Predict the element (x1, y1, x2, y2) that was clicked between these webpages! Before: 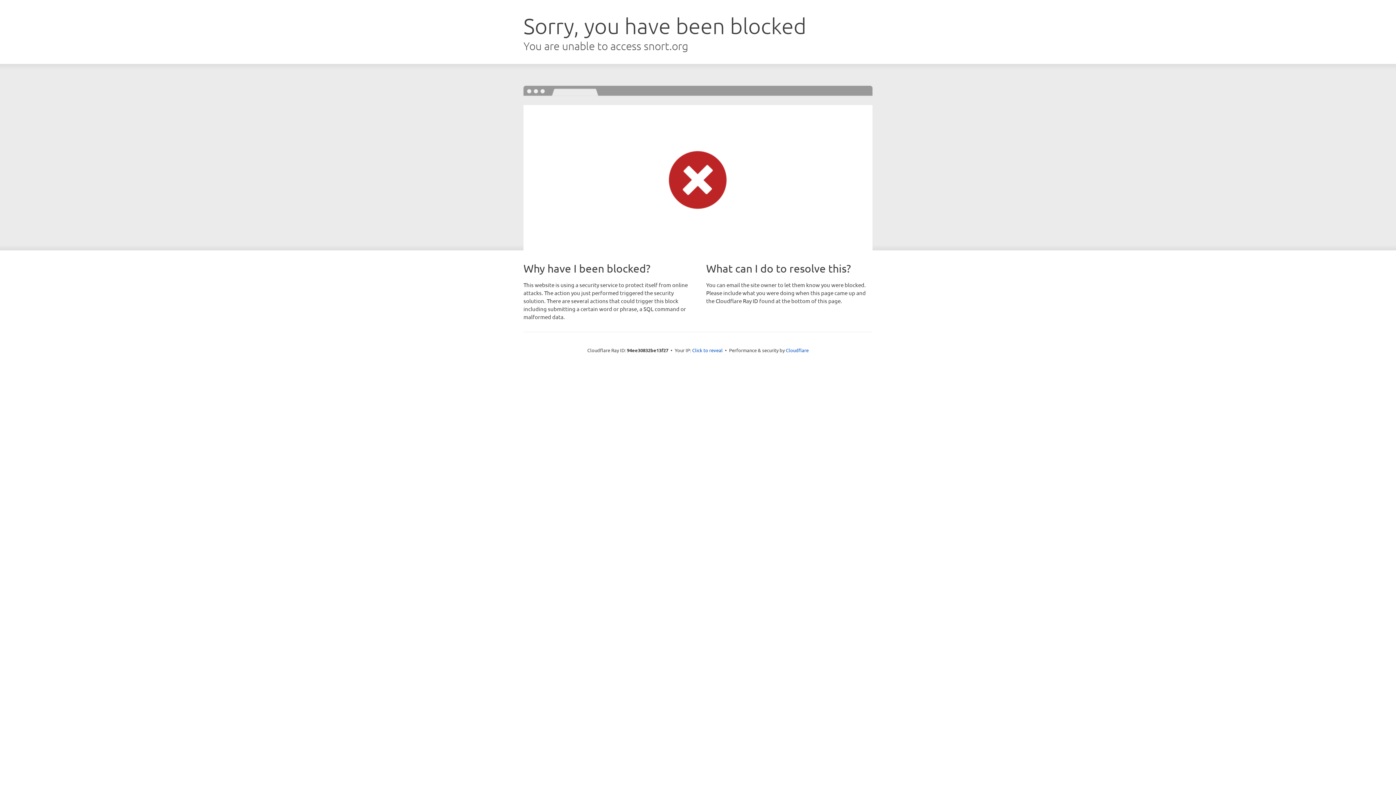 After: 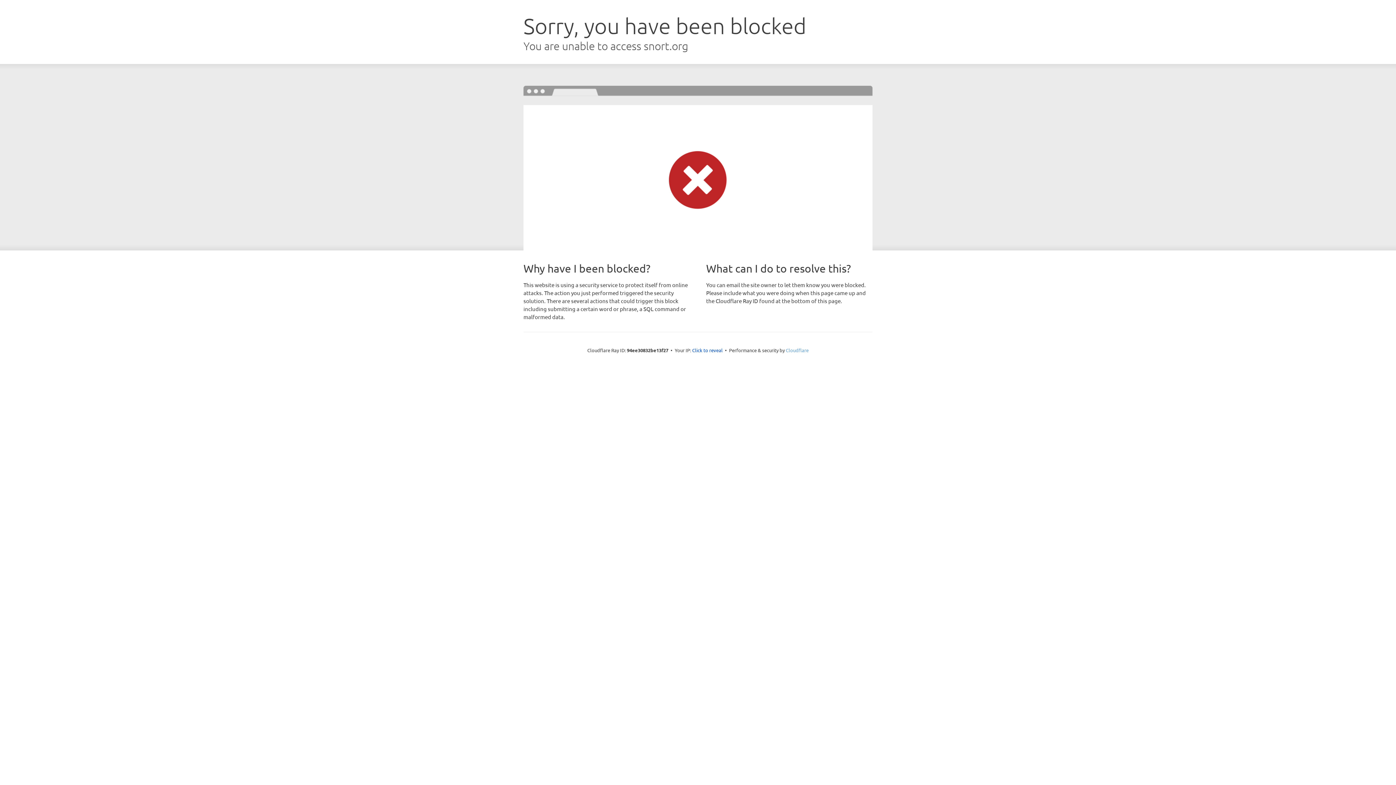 Action: label: Cloudflare bbox: (786, 347, 808, 353)